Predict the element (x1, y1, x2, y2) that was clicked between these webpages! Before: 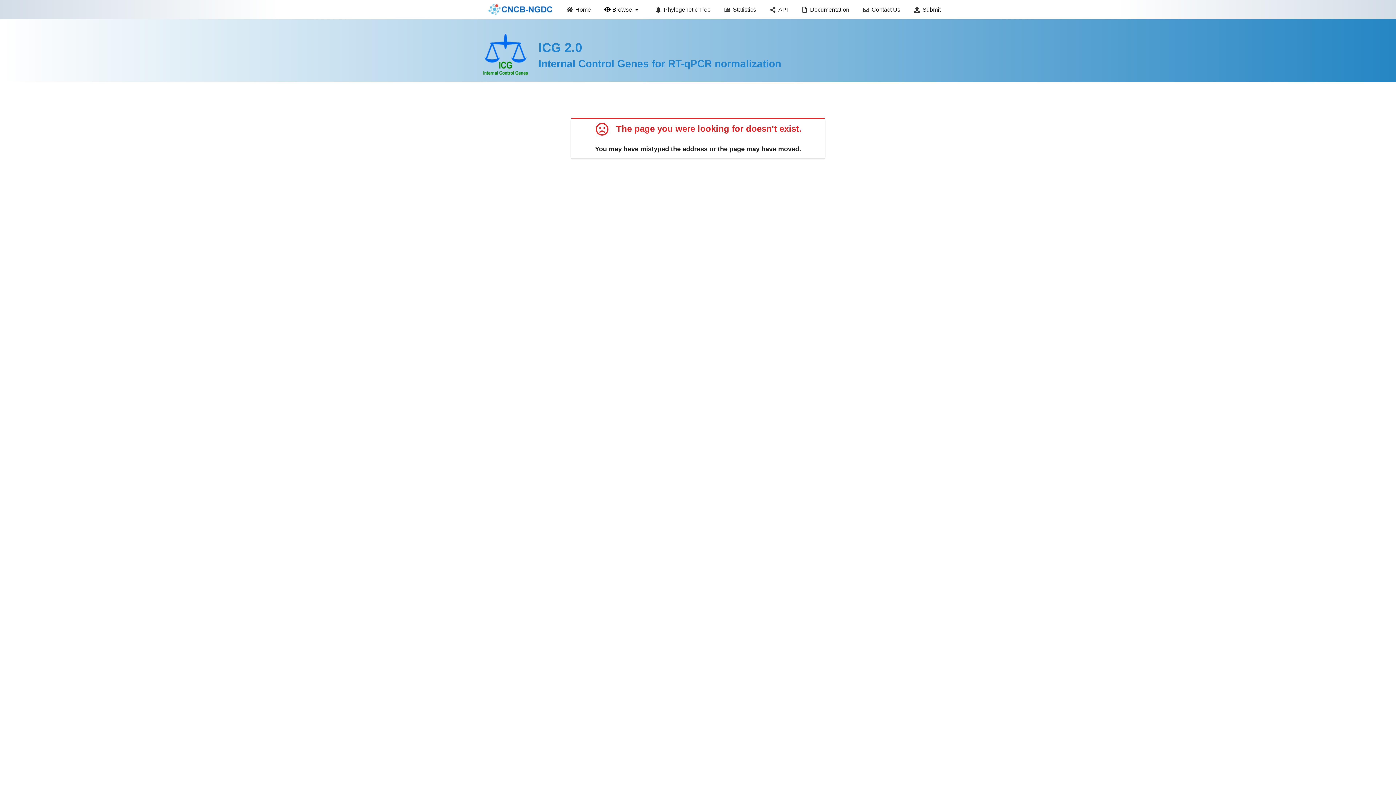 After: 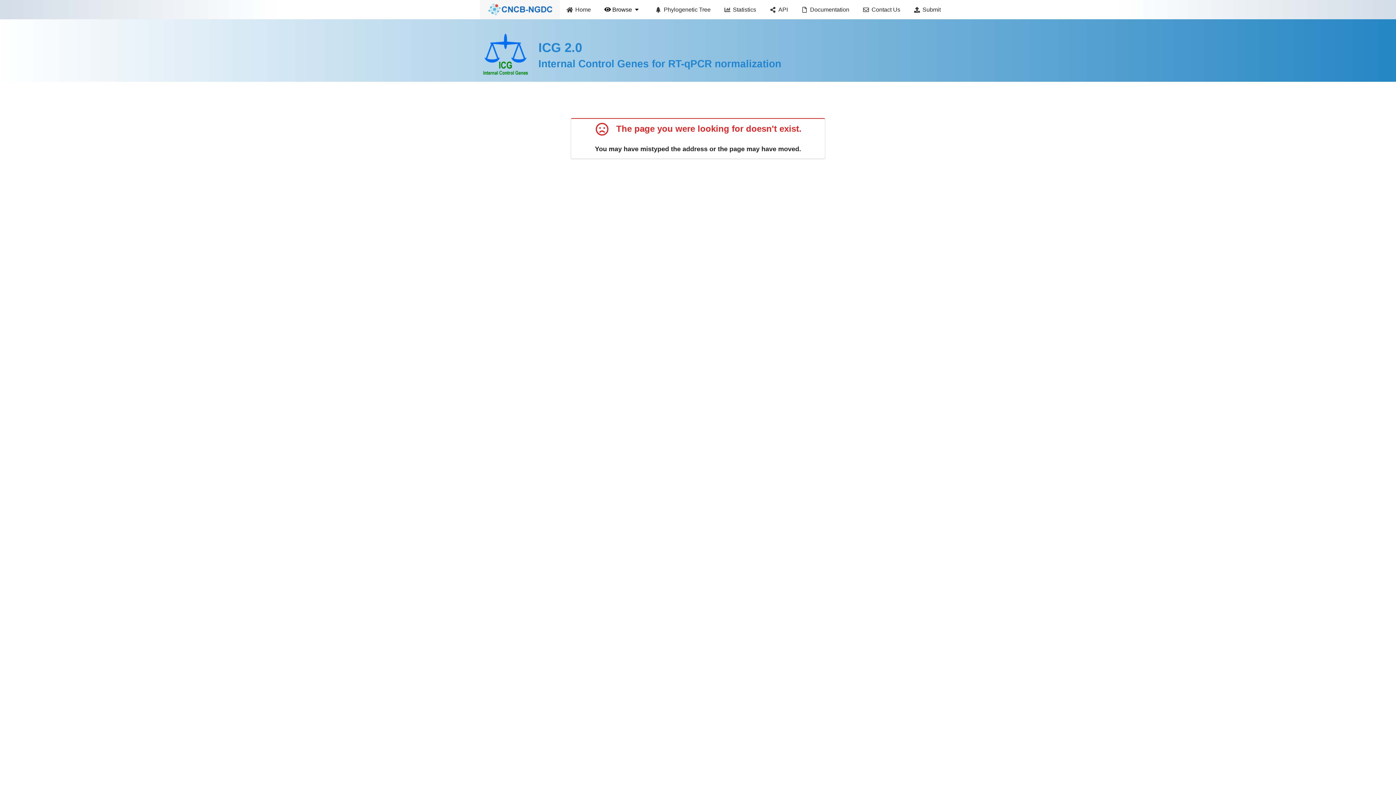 Action: bbox: (480, 0, 559, 19)